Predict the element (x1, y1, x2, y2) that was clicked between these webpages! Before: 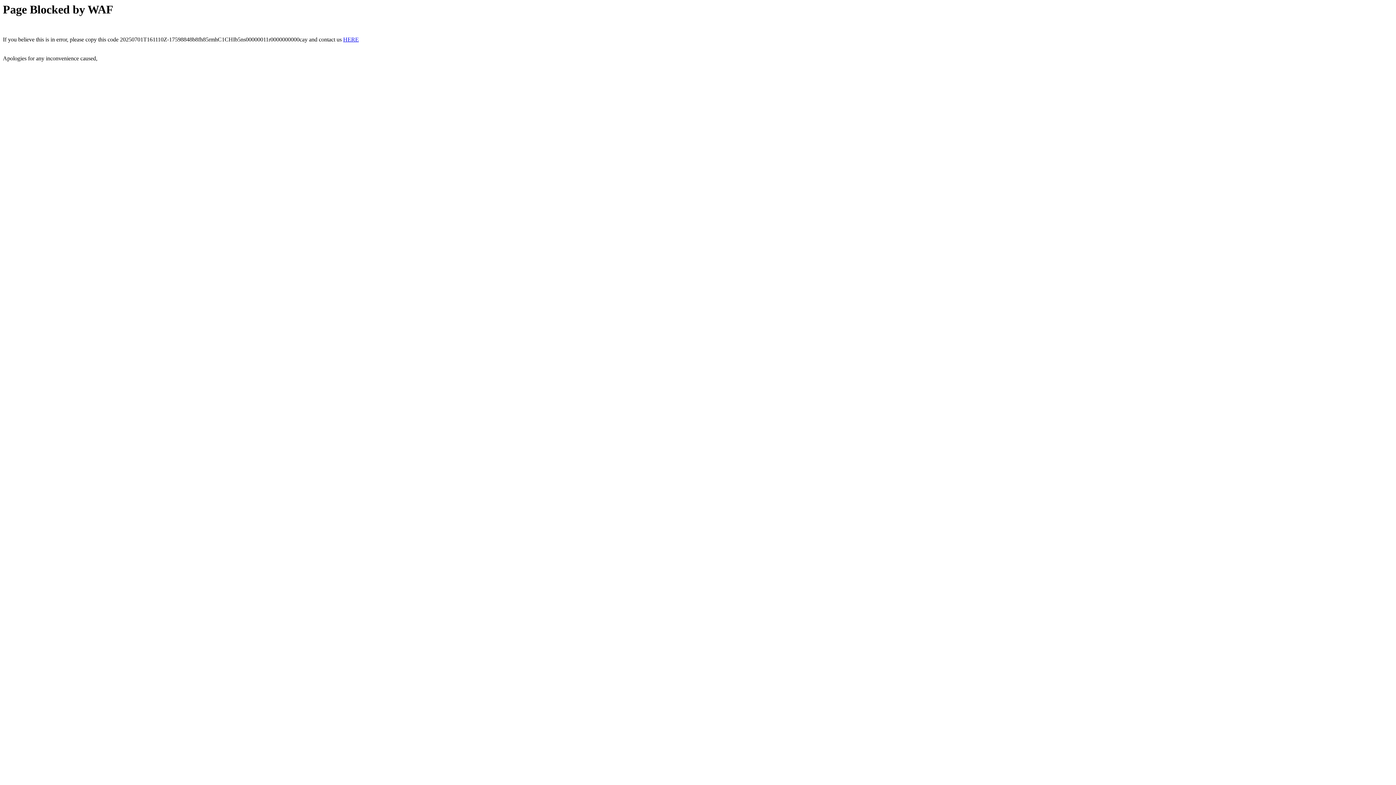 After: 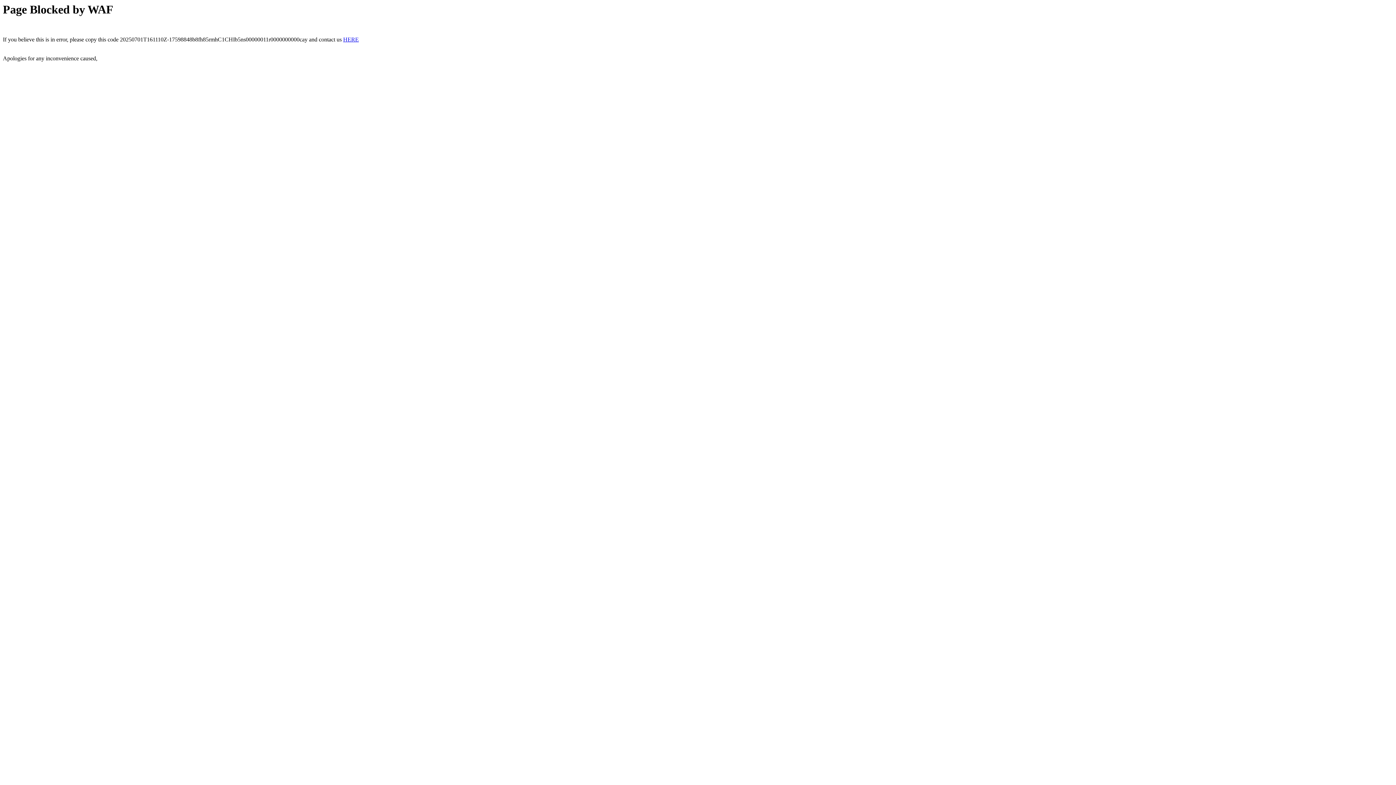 Action: bbox: (343, 36, 358, 42) label: HERE